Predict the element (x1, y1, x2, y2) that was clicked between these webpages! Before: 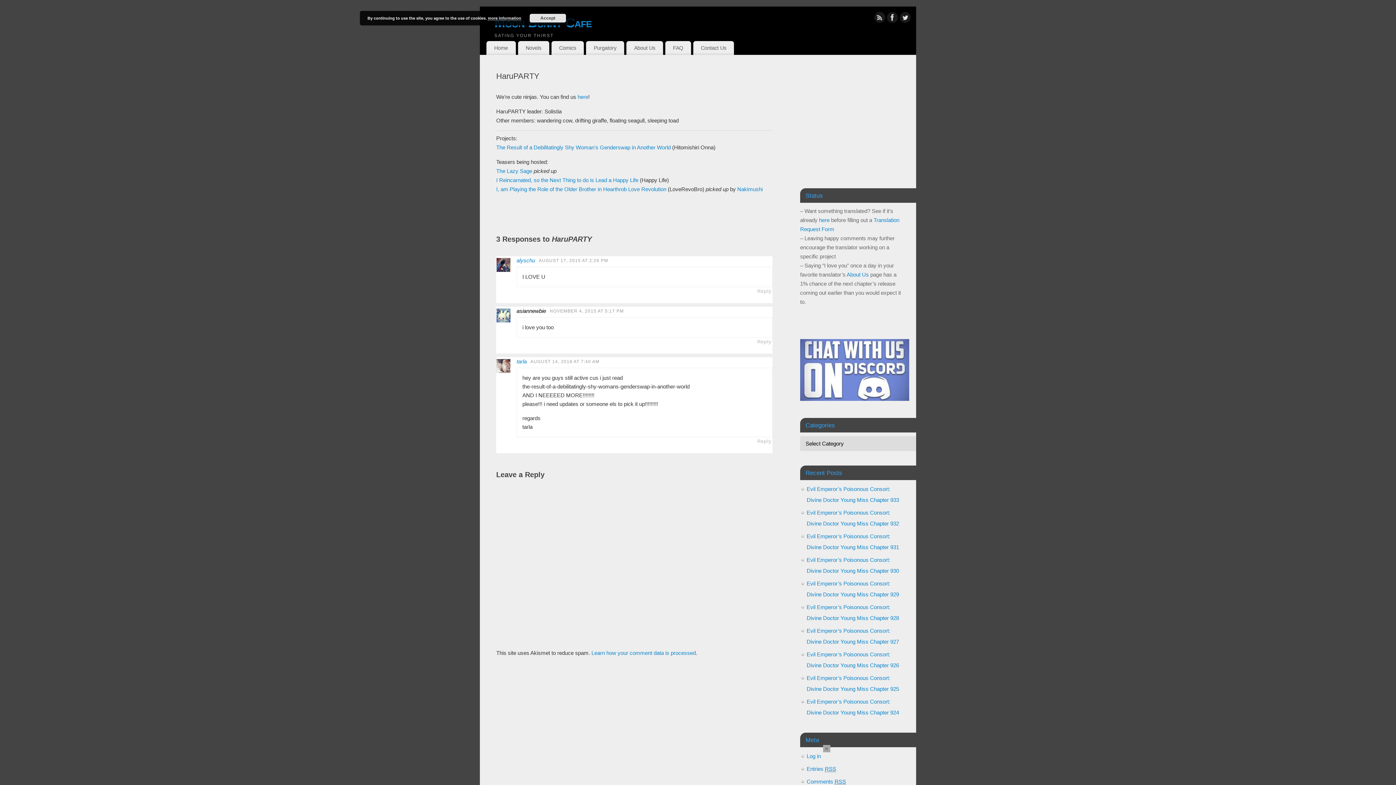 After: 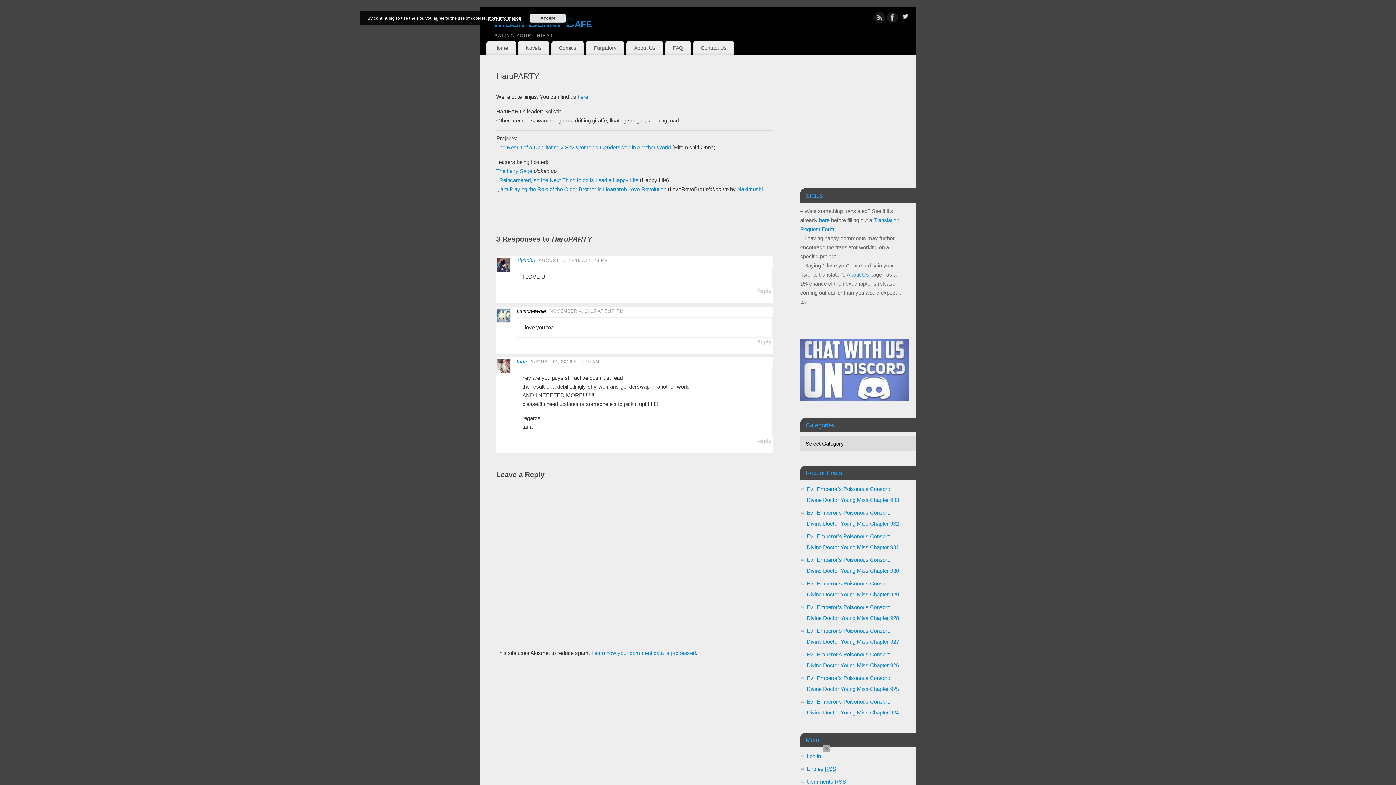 Action: bbox: (900, 12, 910, 25)